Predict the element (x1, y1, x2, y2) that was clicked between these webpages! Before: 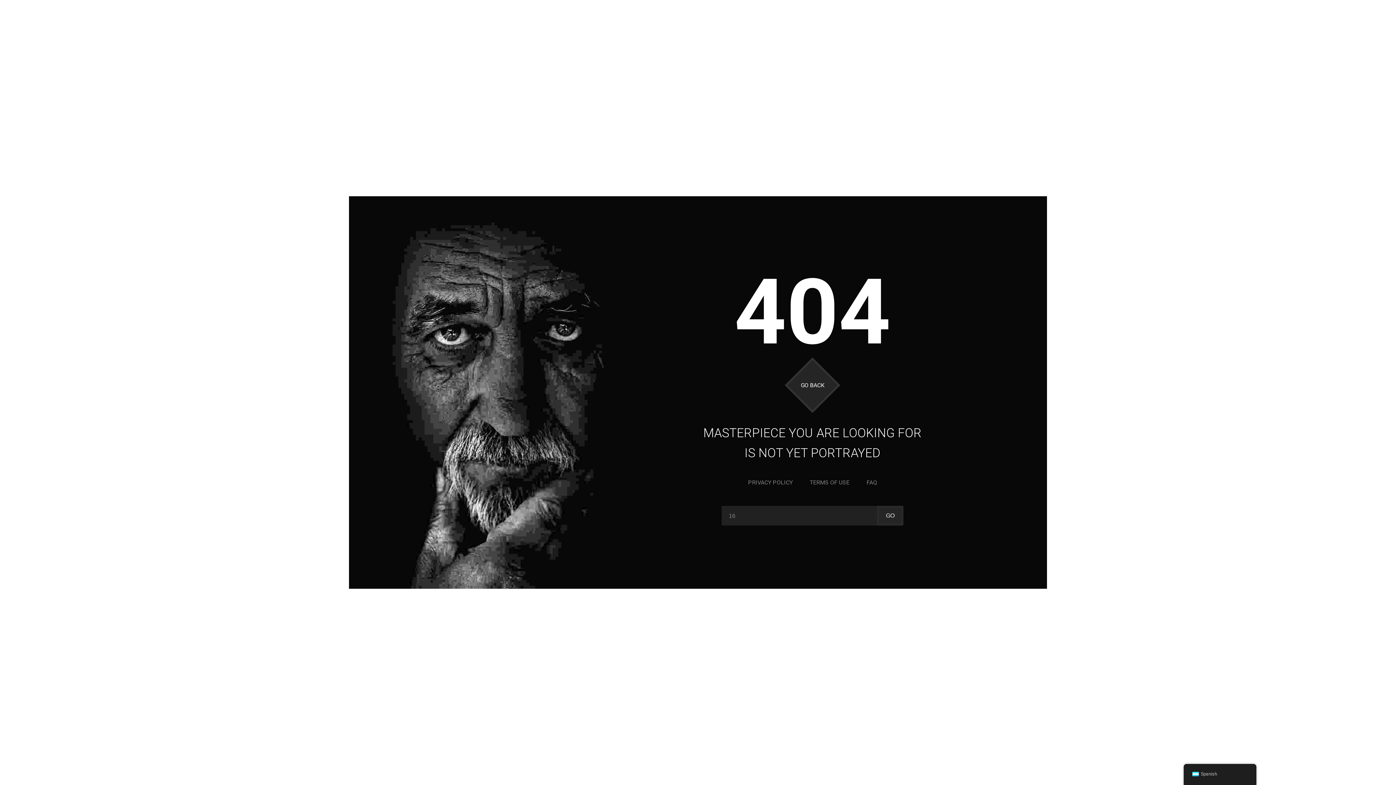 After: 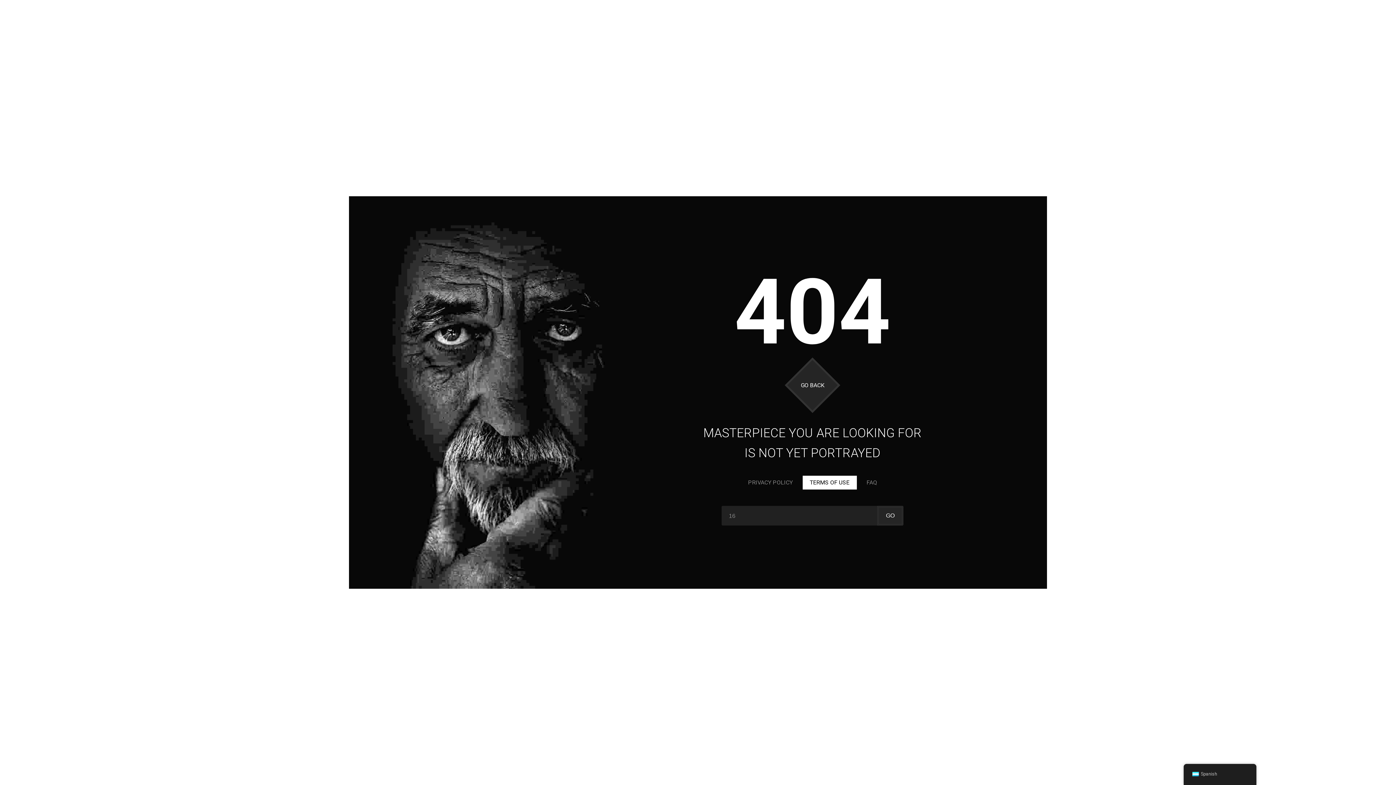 Action: label: TERMS OF USE bbox: (802, 476, 856, 489)